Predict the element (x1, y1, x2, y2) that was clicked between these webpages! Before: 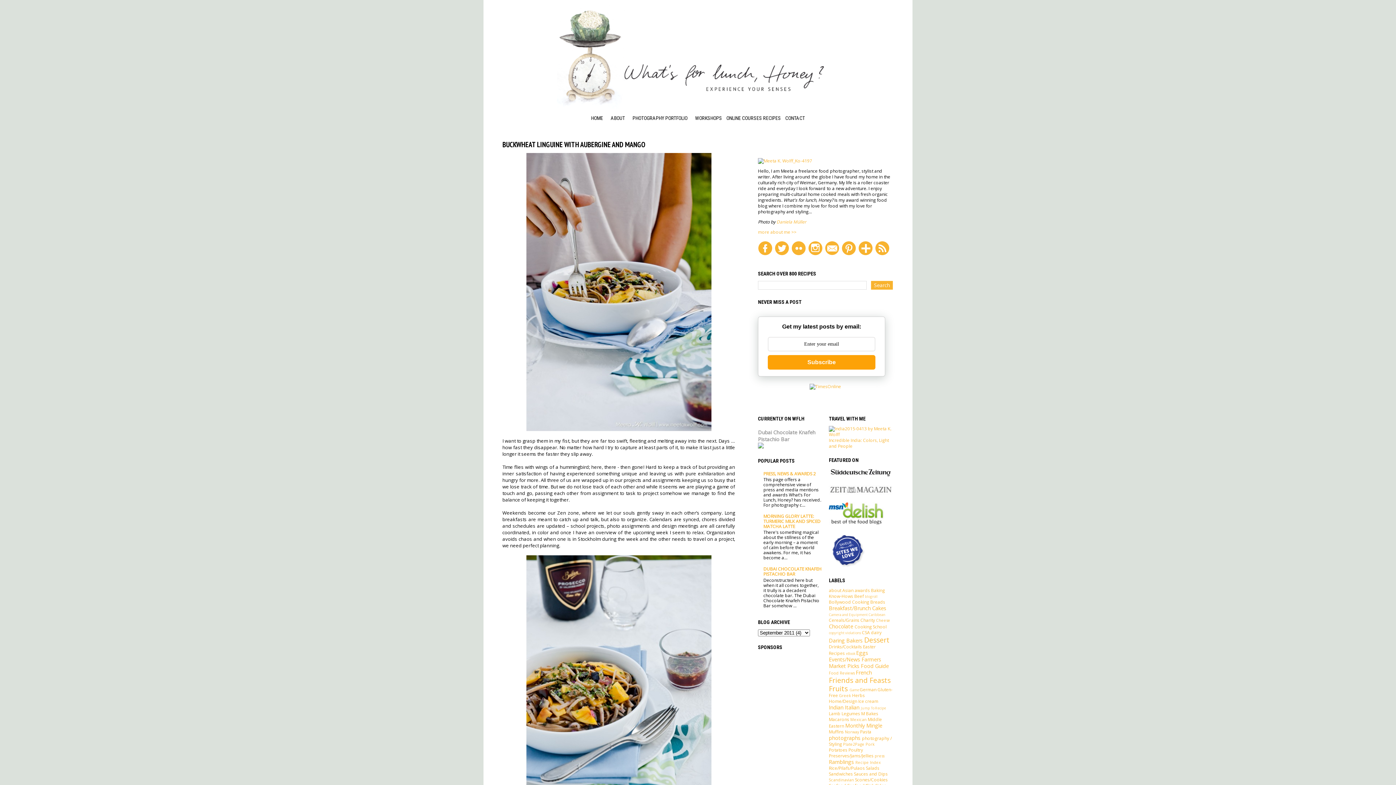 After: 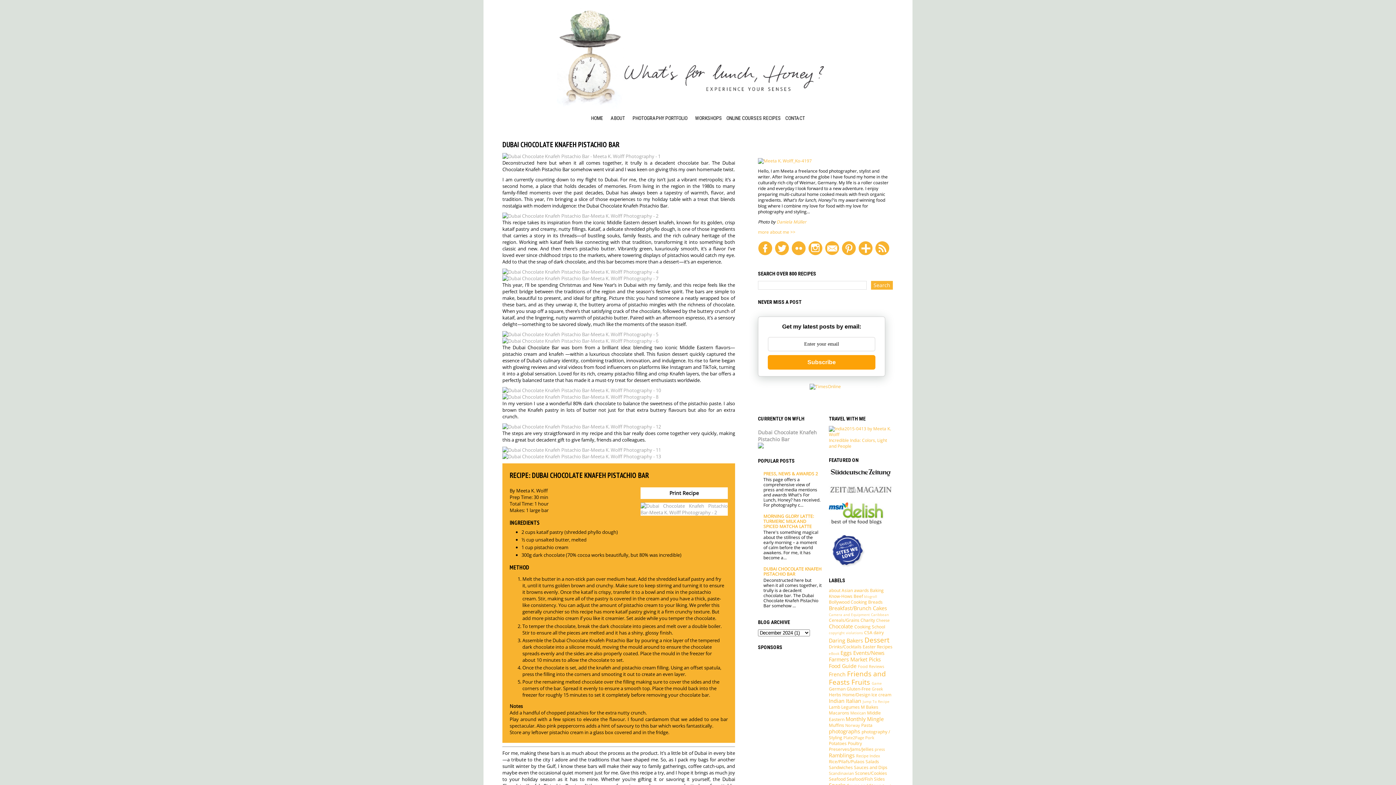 Action: label: DUBAI CHOCOLATE KNAFEH PISTACHIO BAR bbox: (763, 566, 821, 577)